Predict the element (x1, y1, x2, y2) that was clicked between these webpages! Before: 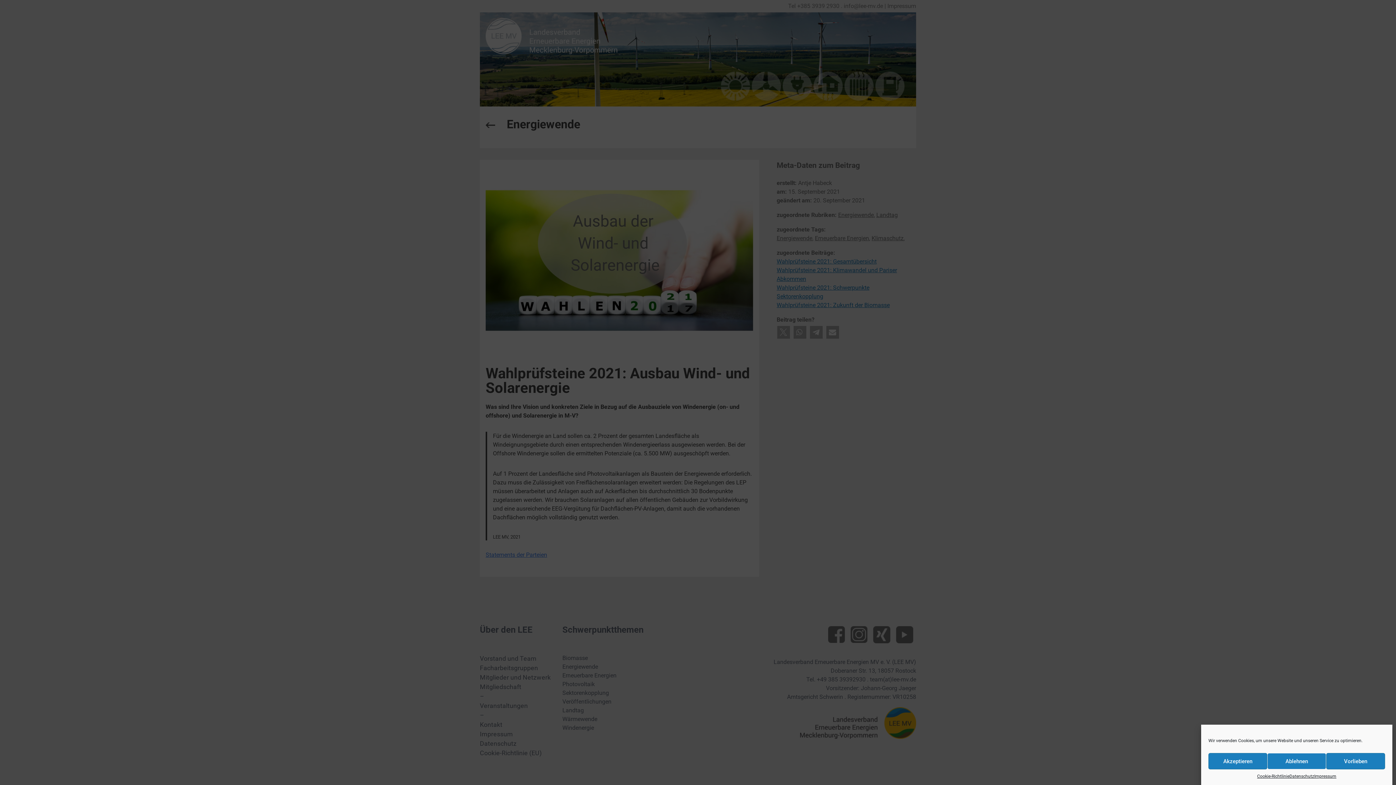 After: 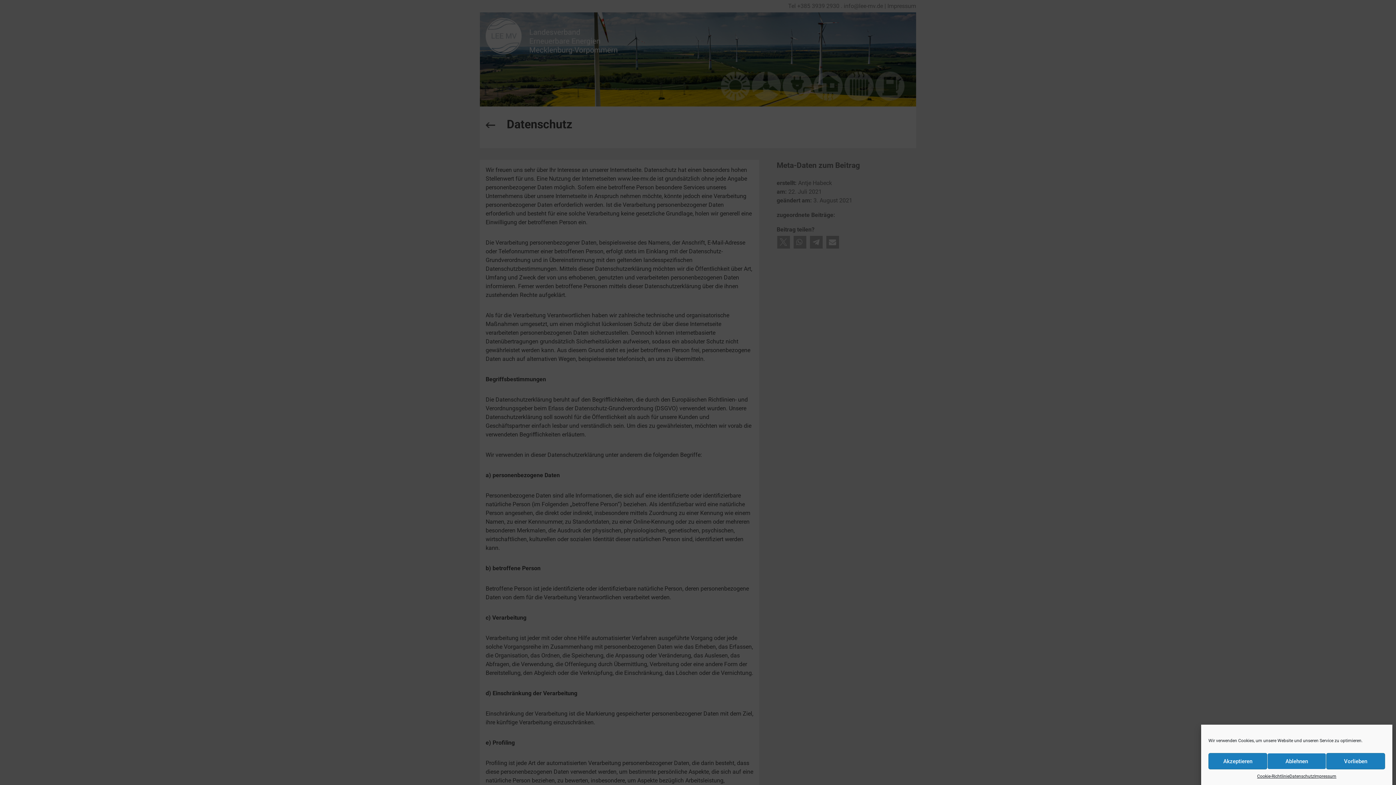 Action: label: Datenschutz bbox: (1289, 773, 1314, 780)